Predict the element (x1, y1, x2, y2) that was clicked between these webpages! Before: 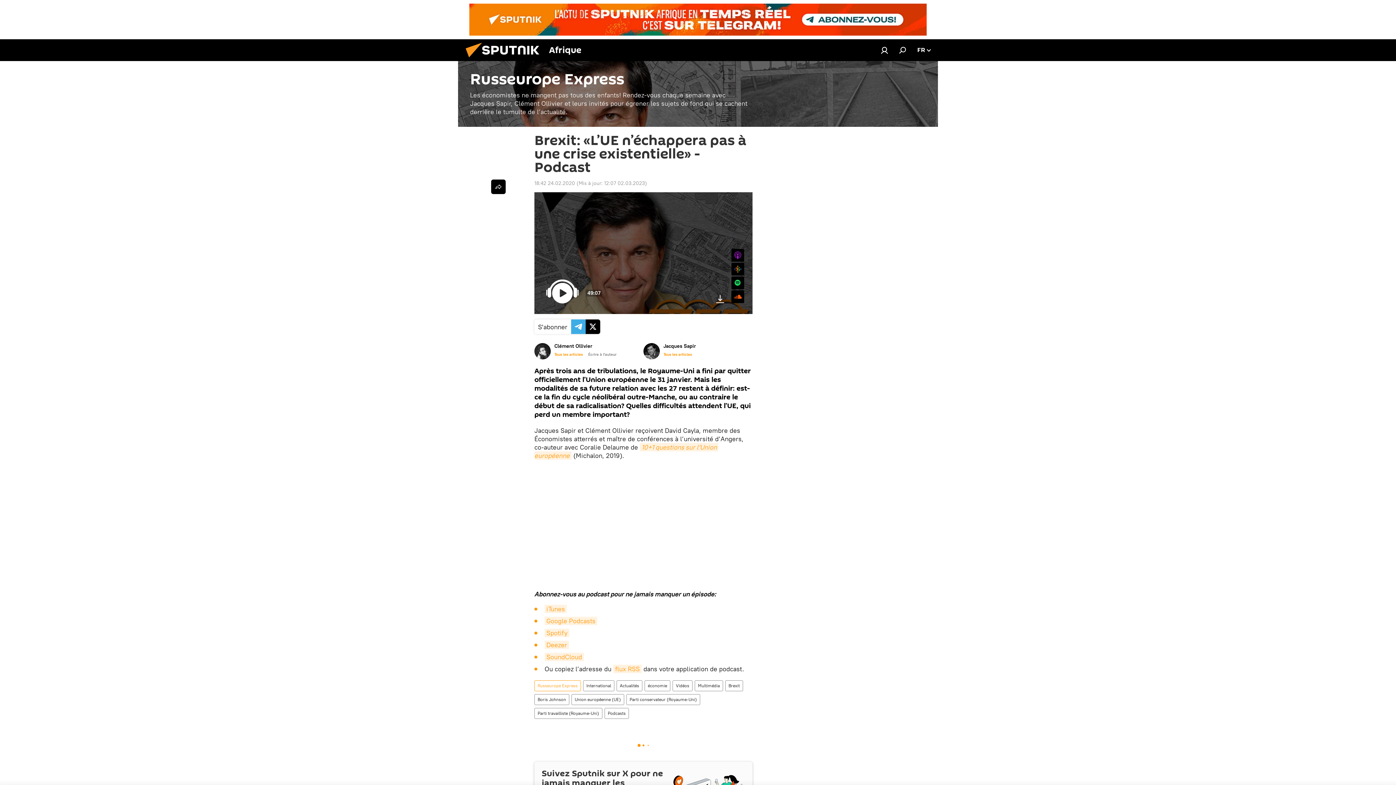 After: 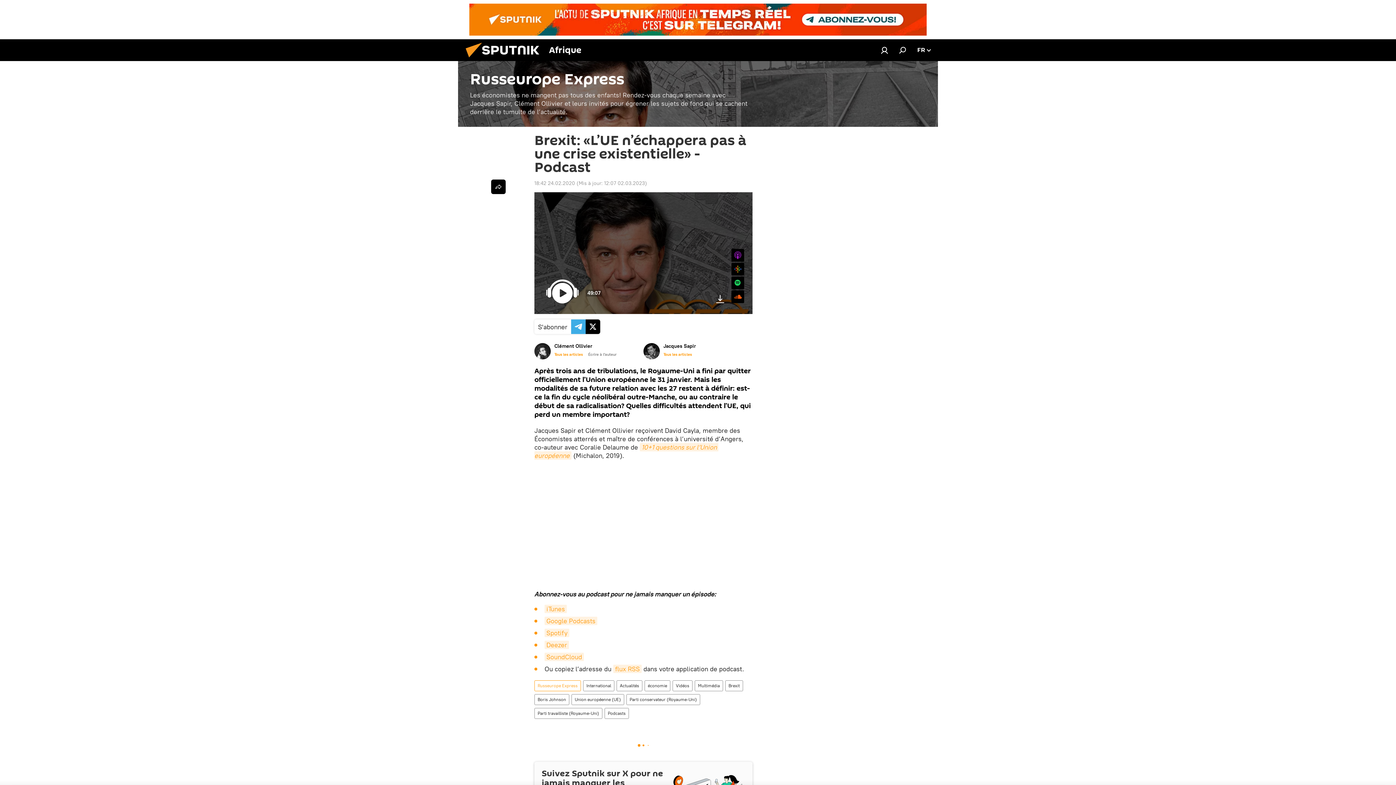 Action: bbox: (469, 3, 926, 35)